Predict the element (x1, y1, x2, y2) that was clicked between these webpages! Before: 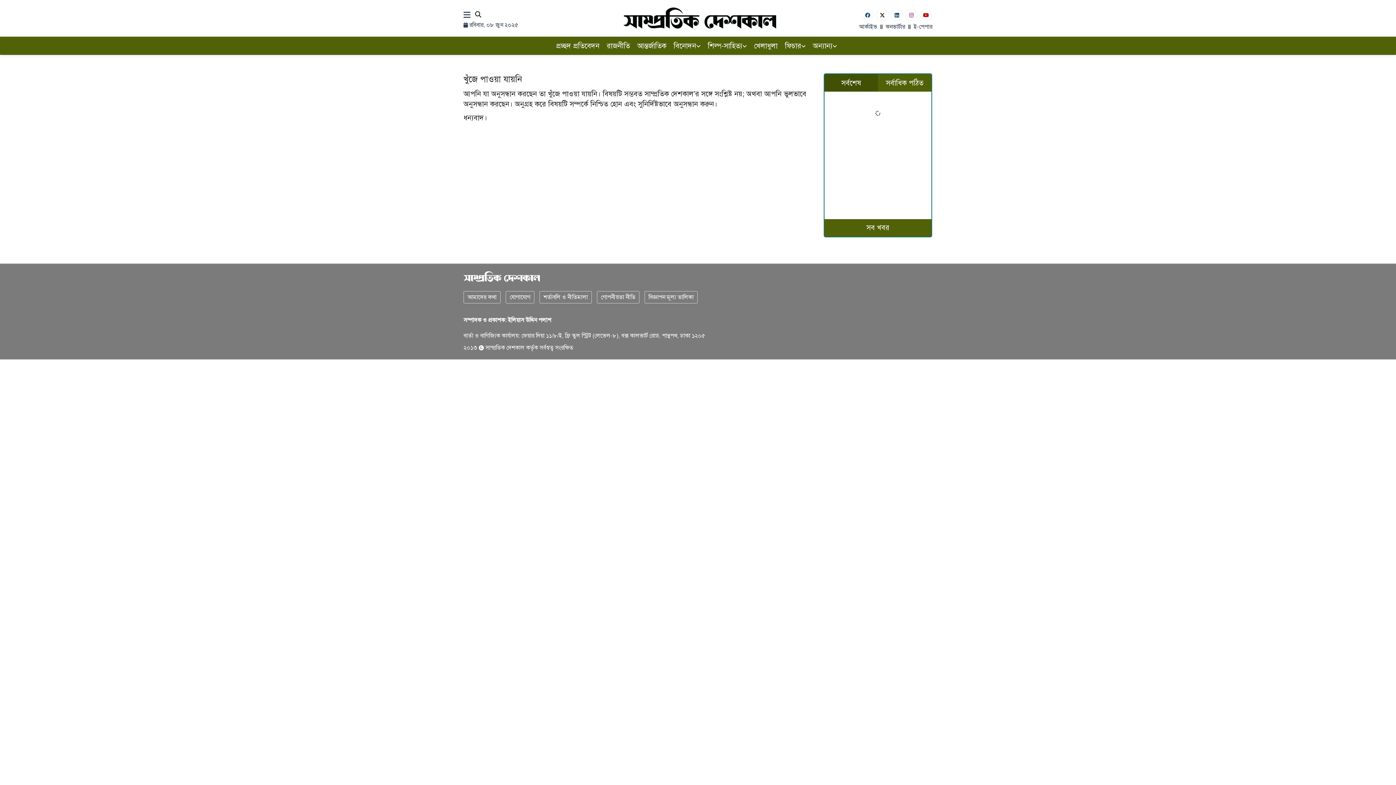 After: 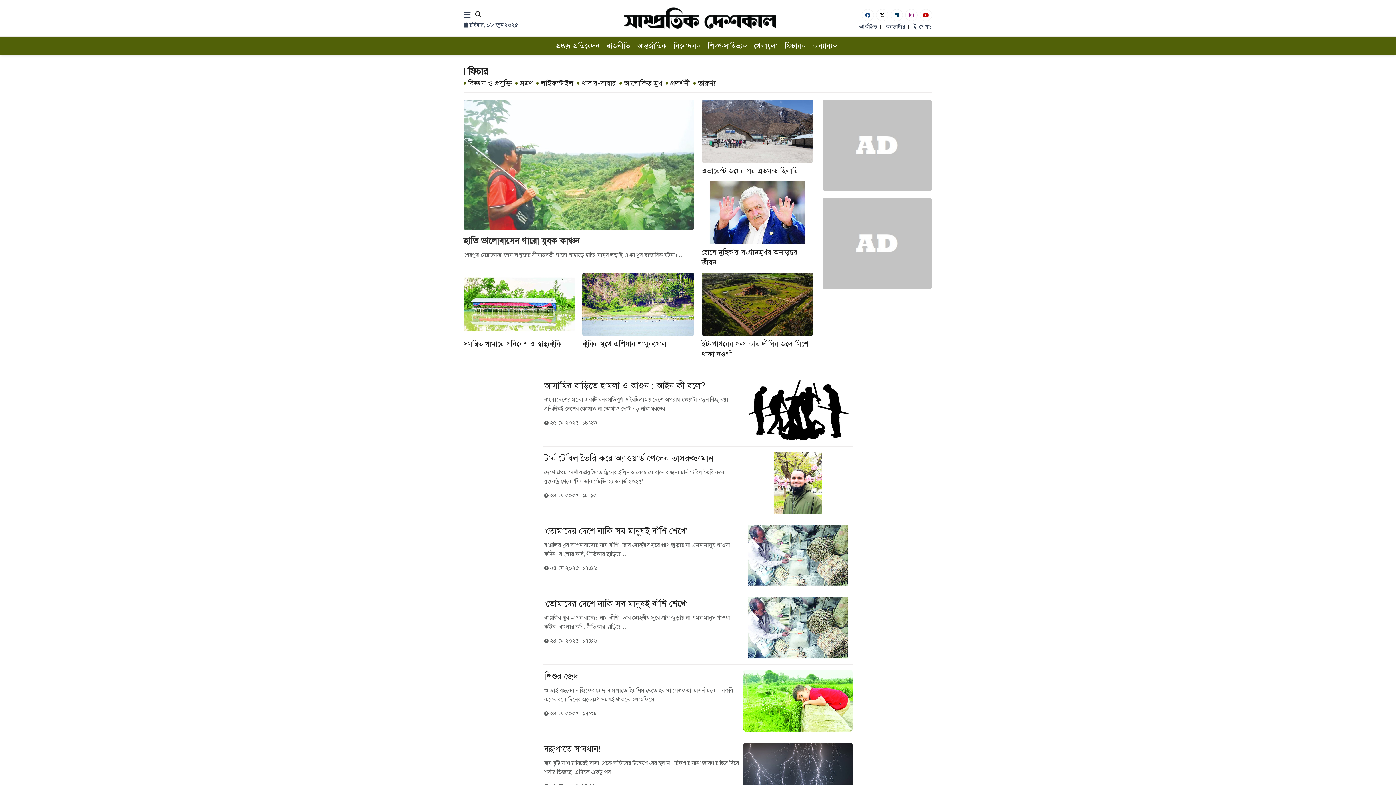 Action: bbox: (785, 39, 805, 52) label: ফিচার